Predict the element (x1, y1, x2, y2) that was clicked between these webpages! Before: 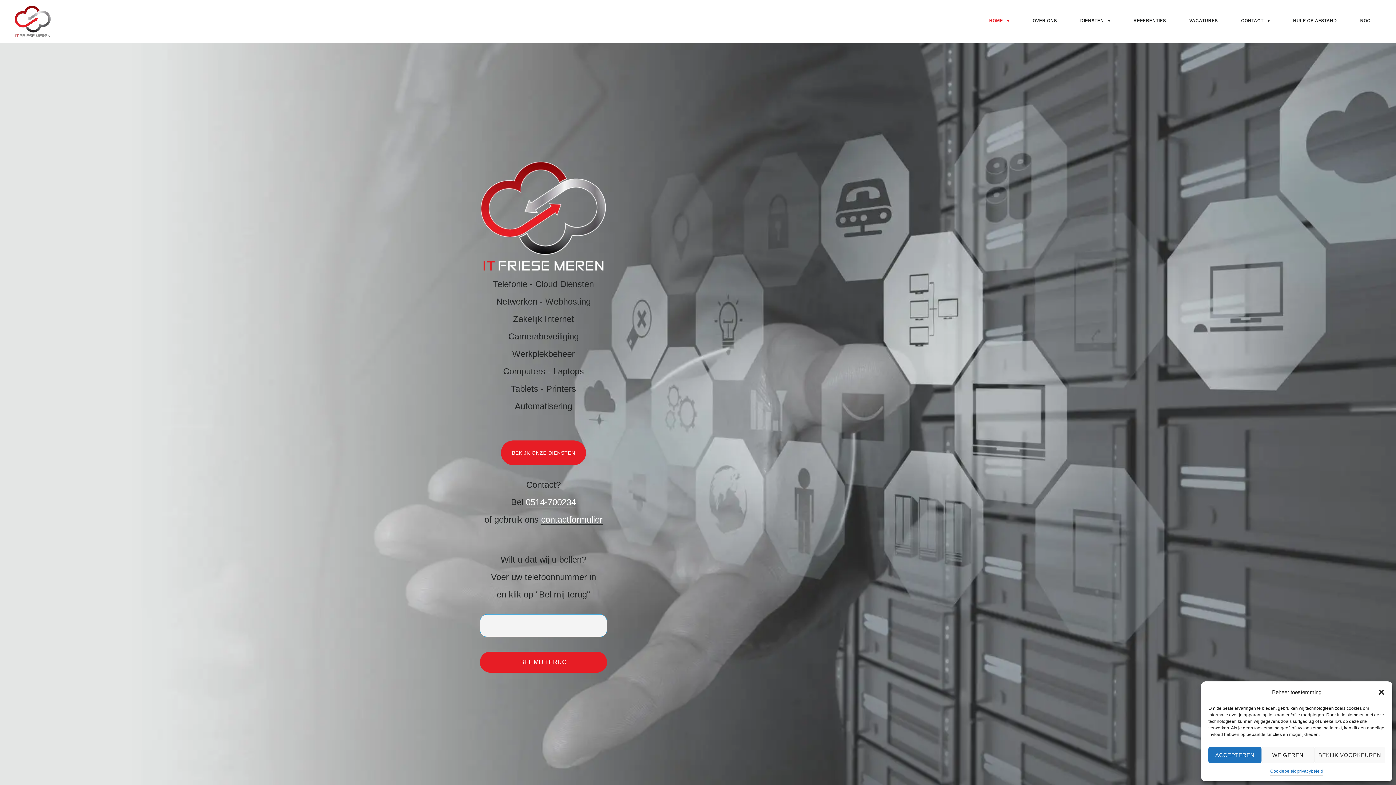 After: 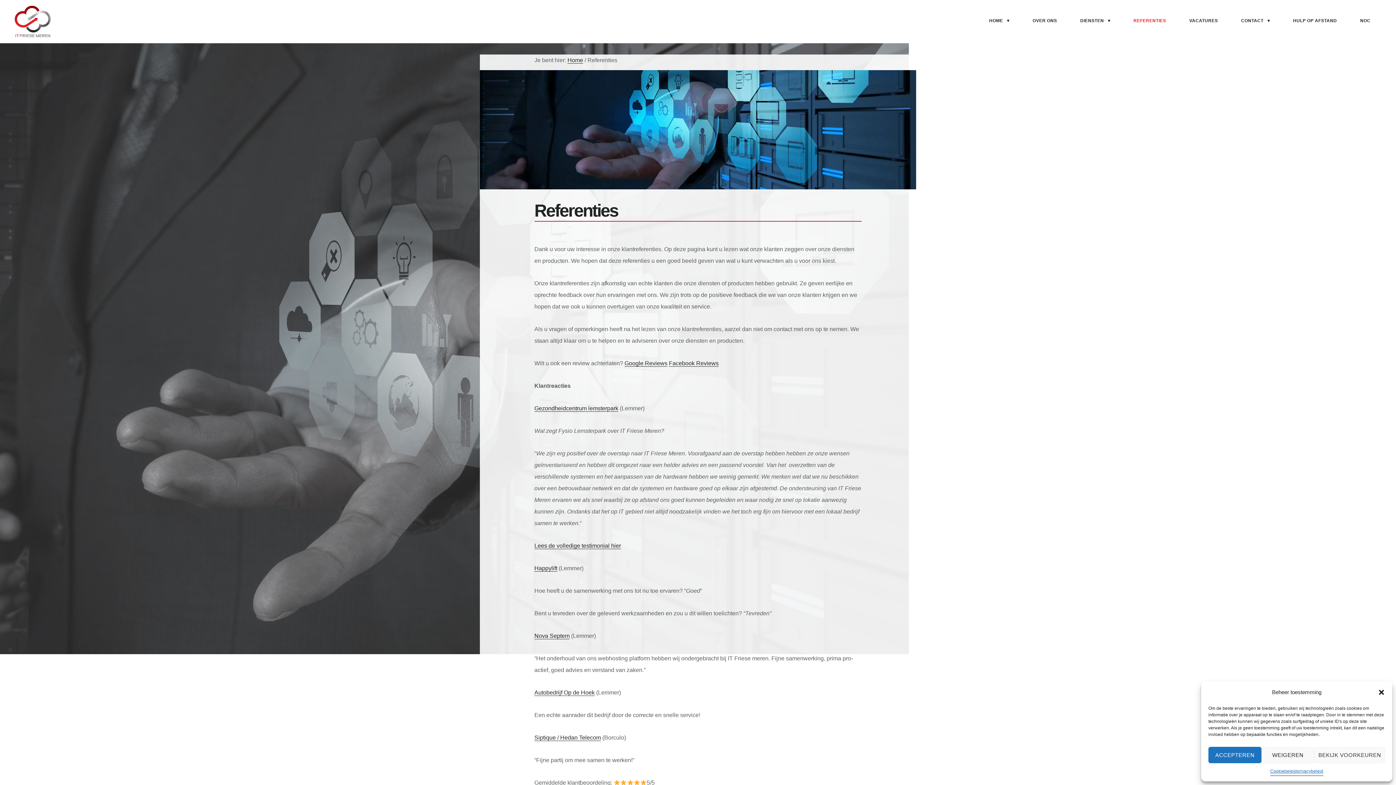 Action: bbox: (1122, 14, 1177, 26) label: REFERENTIES